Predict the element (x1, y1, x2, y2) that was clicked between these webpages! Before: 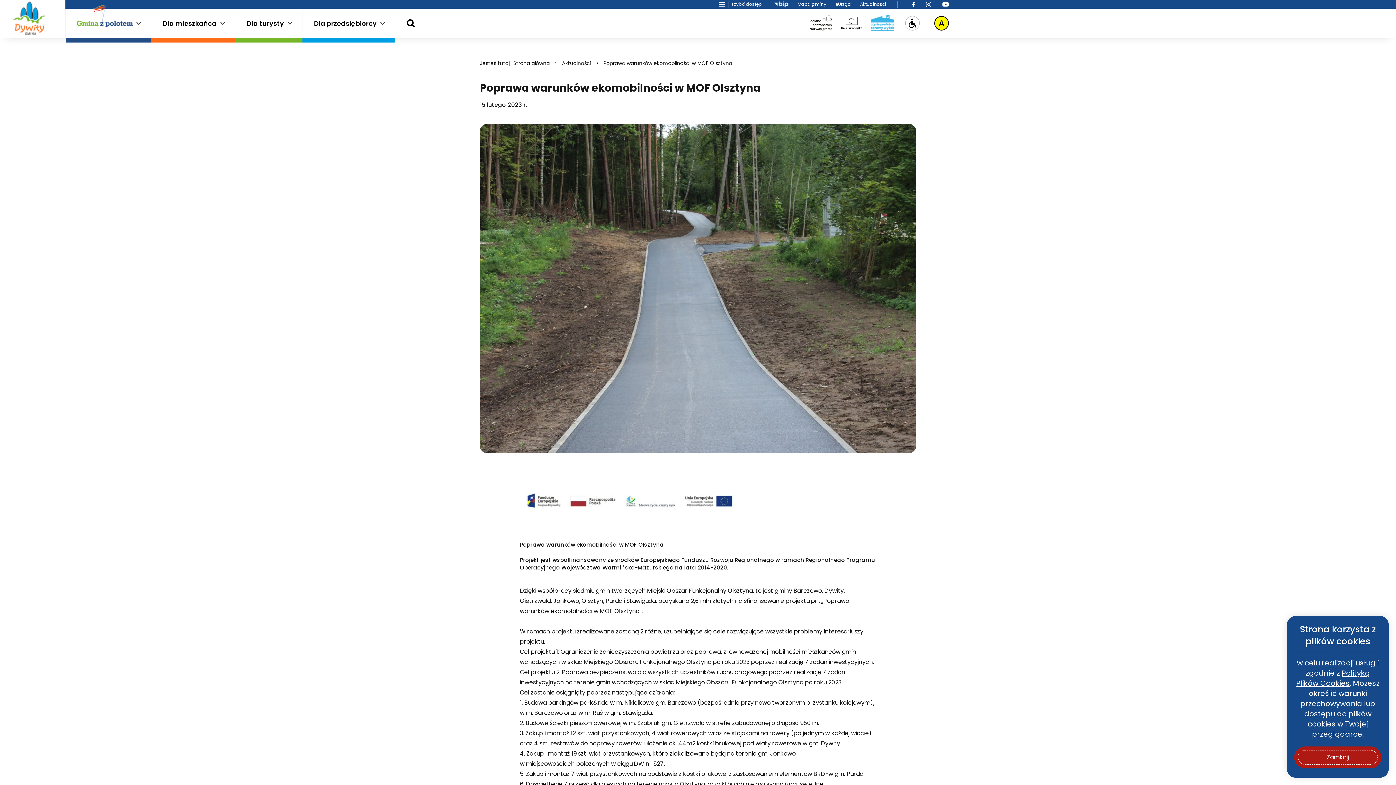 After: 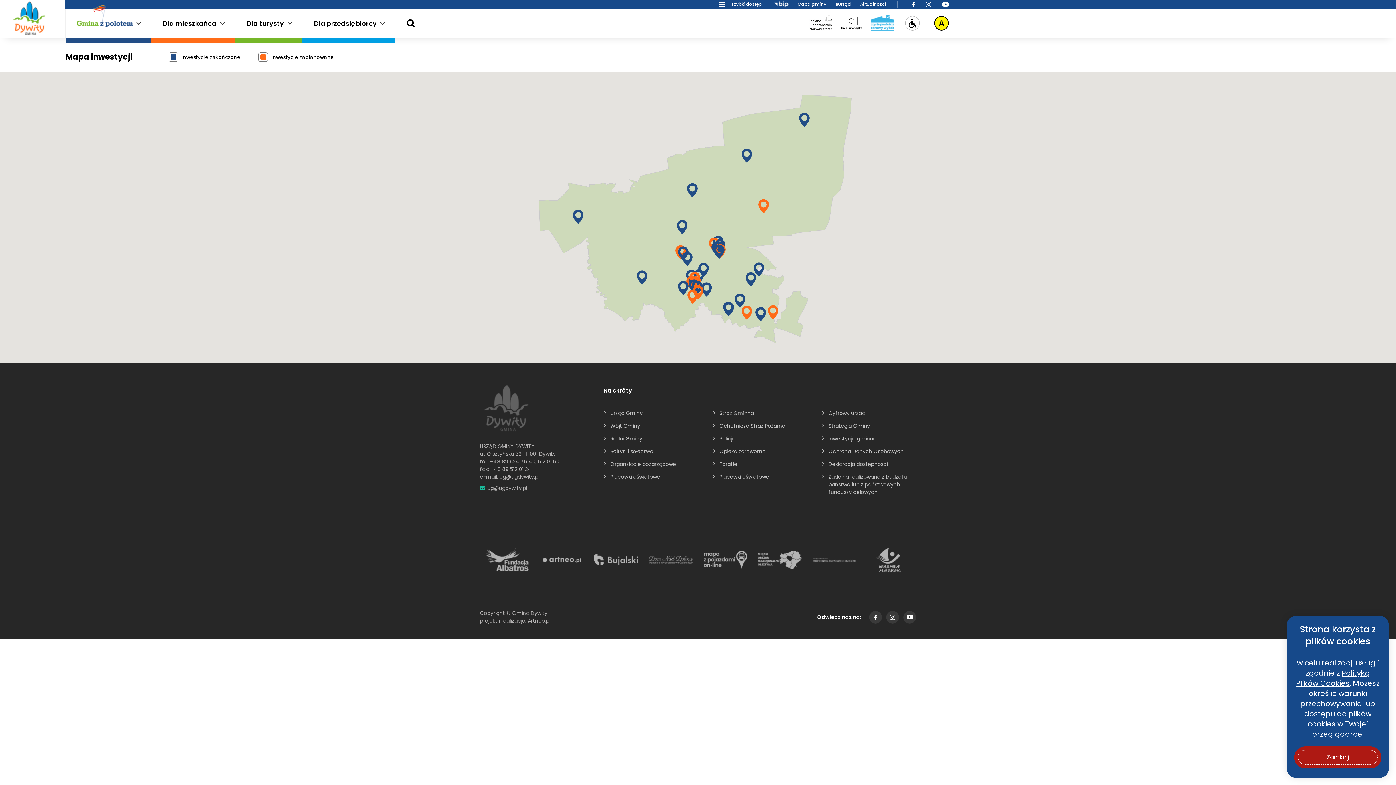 Action: label: Mapa gminy bbox: (797, 1, 826, 7)